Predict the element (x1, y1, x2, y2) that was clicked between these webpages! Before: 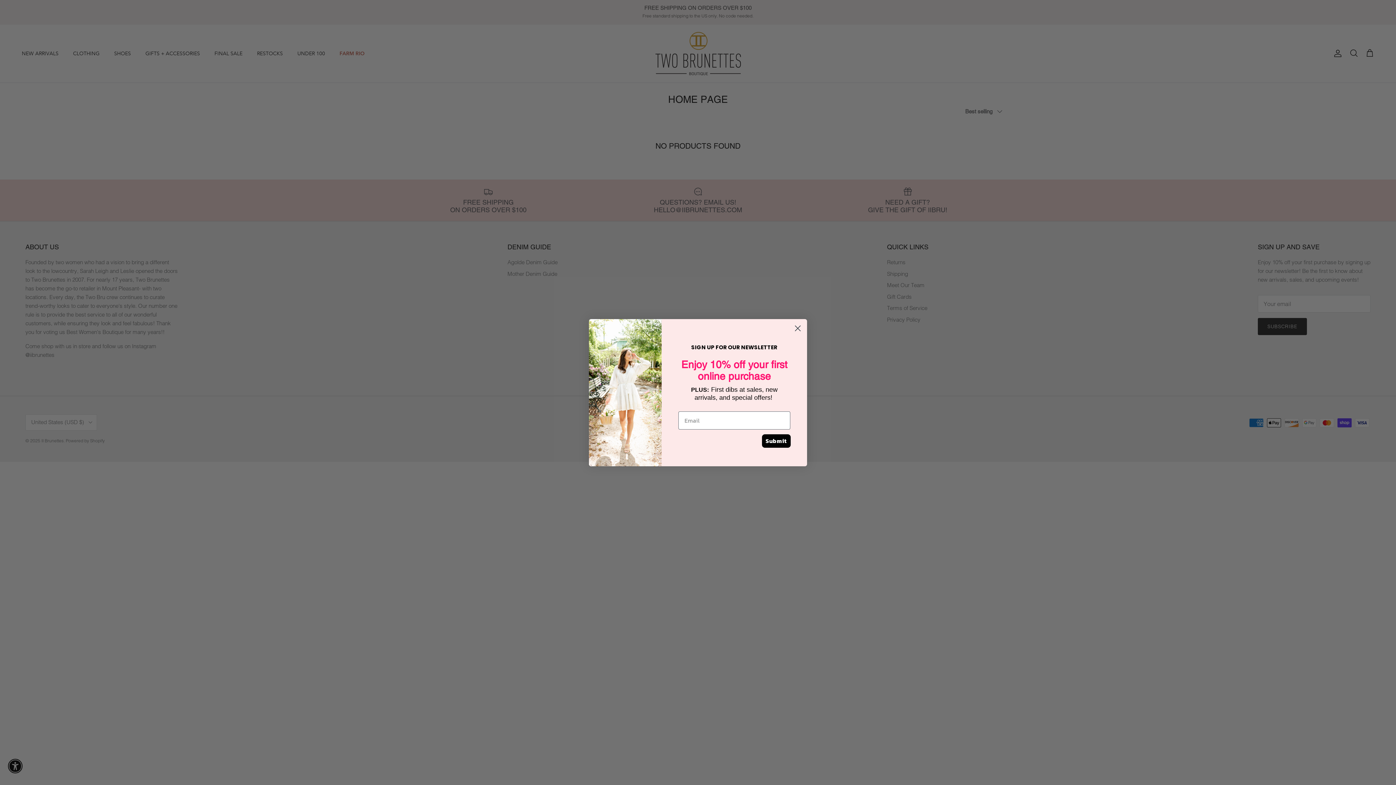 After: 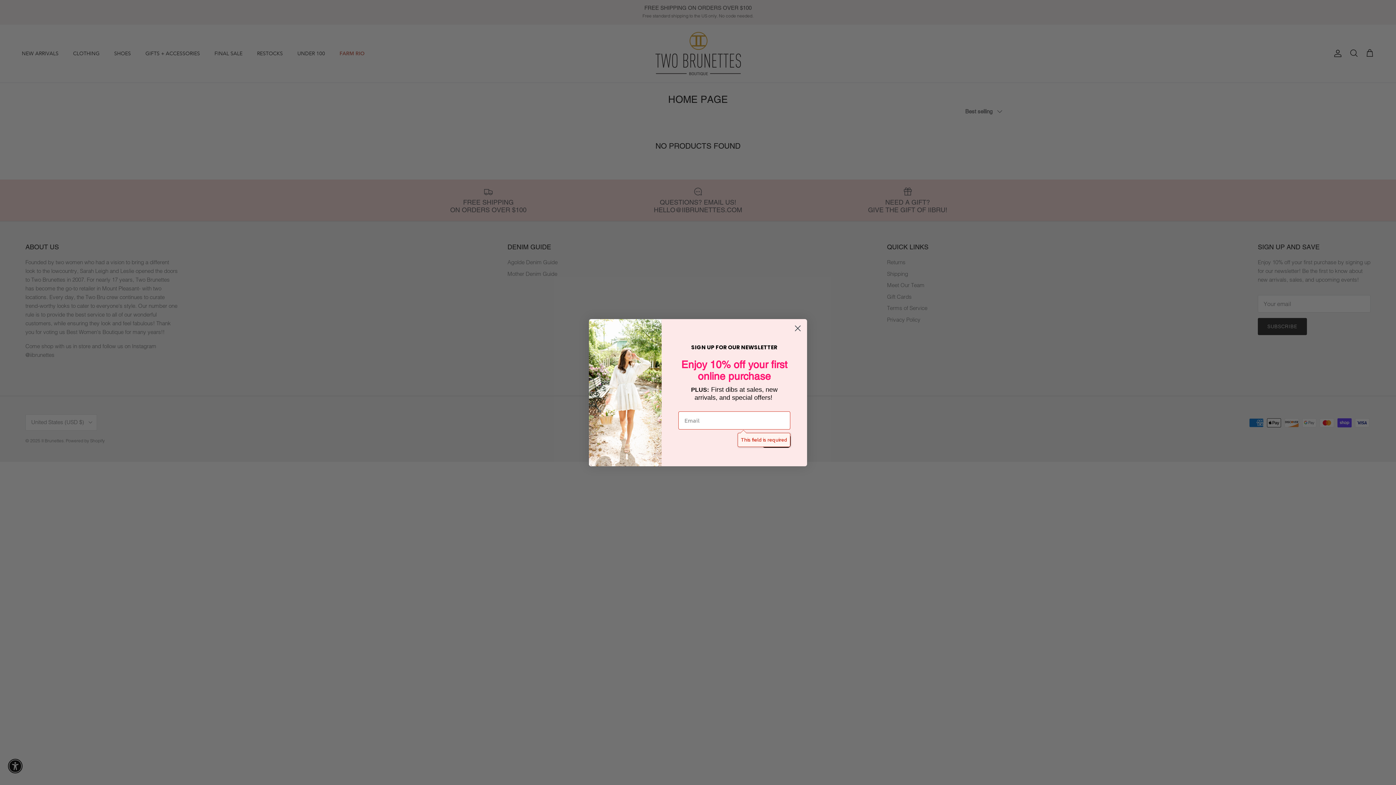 Action: bbox: (762, 434, 790, 447) label: Submit